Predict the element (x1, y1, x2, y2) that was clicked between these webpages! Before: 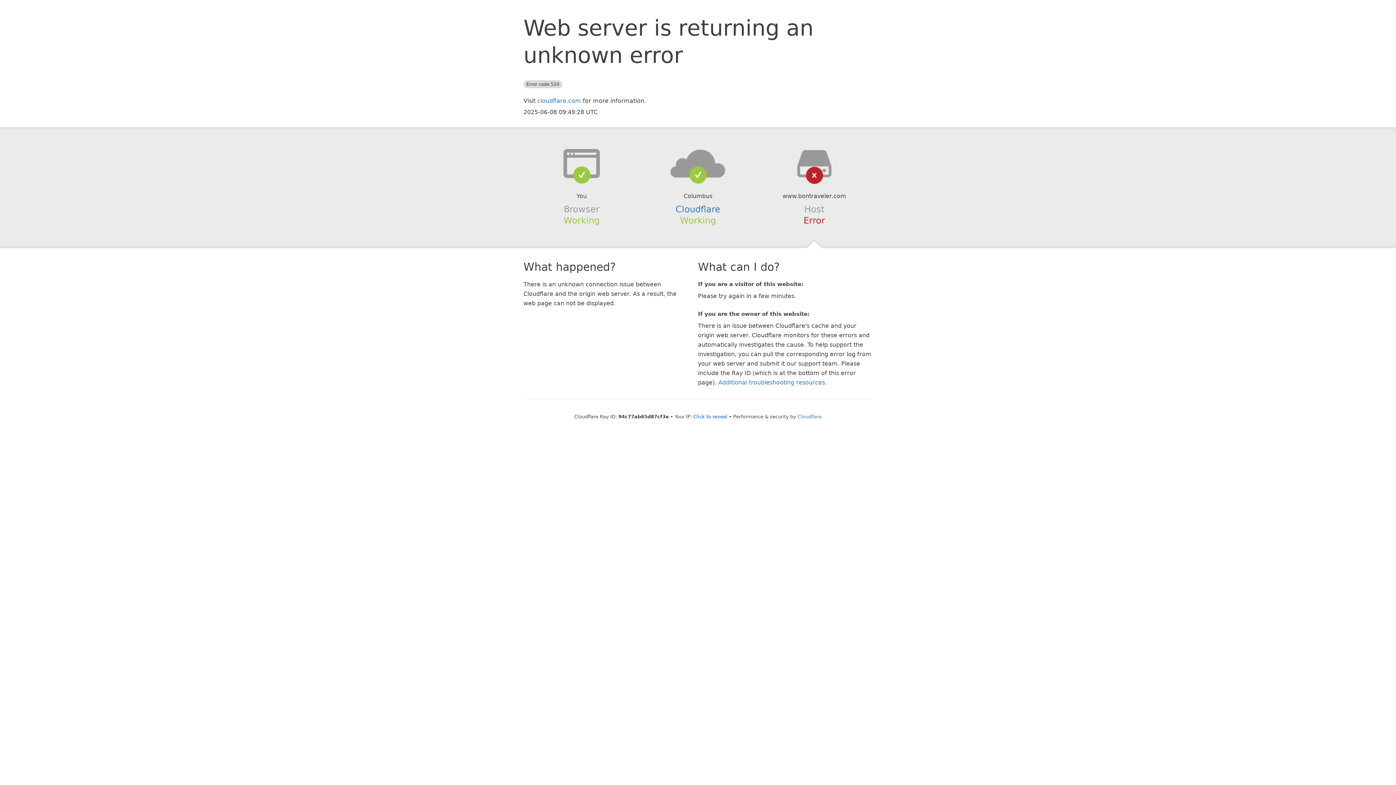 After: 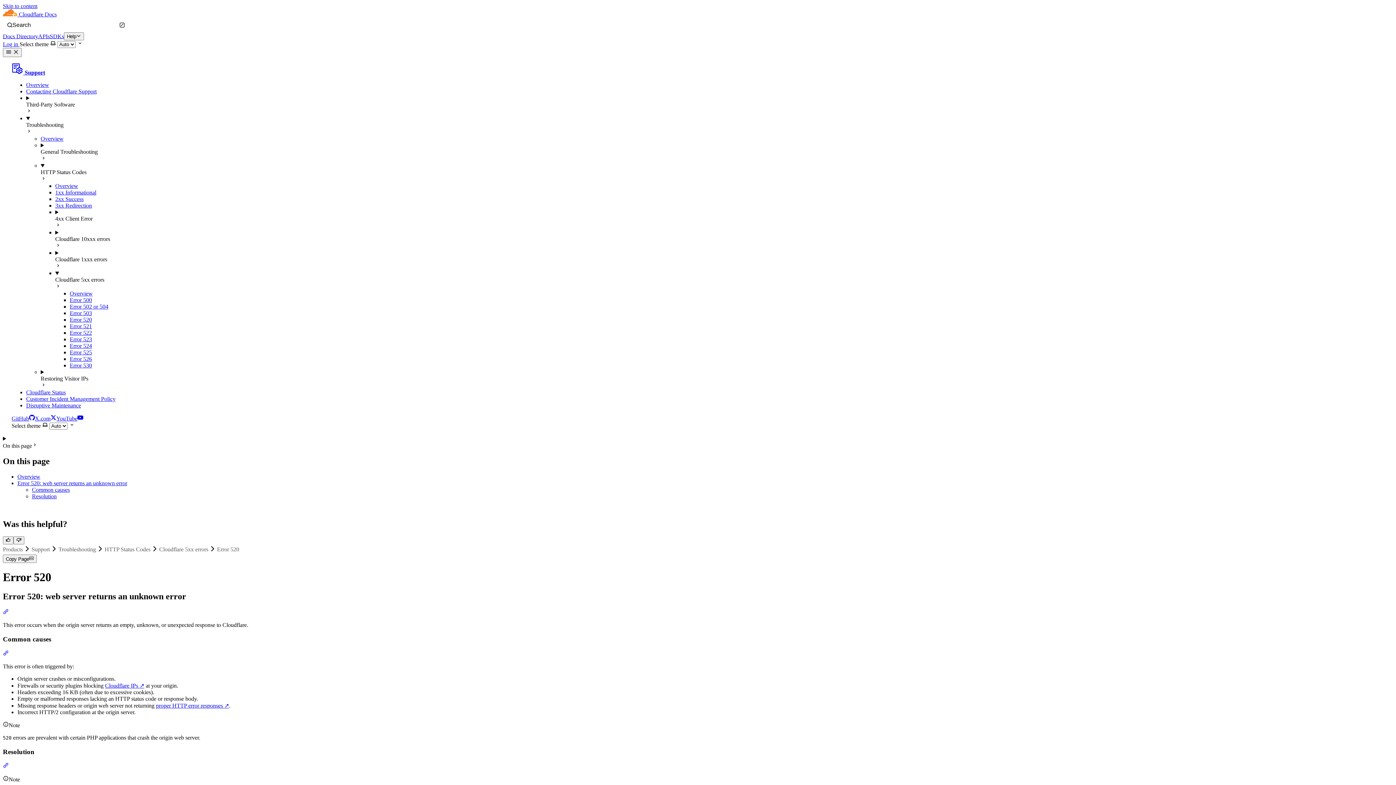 Action: label: Additional troubleshooting resources bbox: (718, 379, 825, 386)